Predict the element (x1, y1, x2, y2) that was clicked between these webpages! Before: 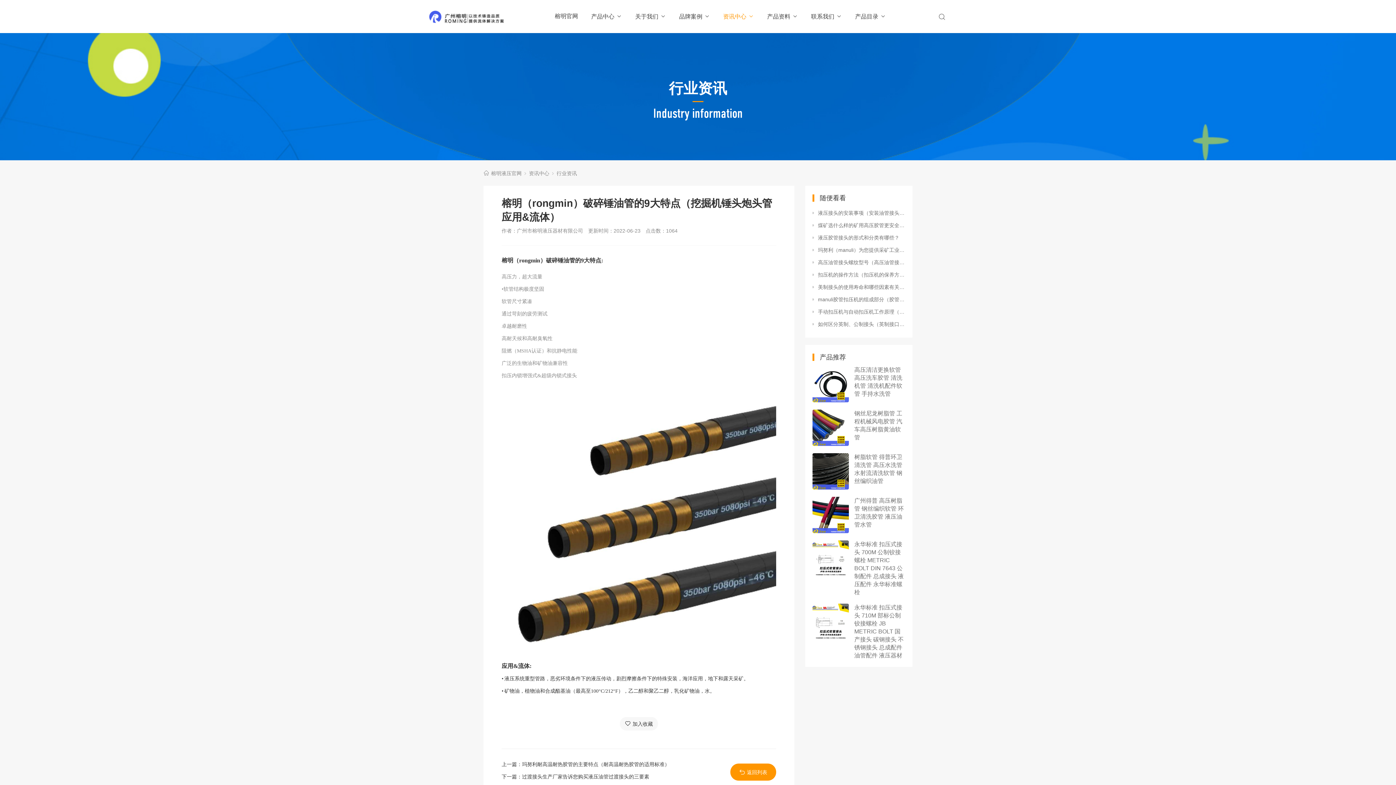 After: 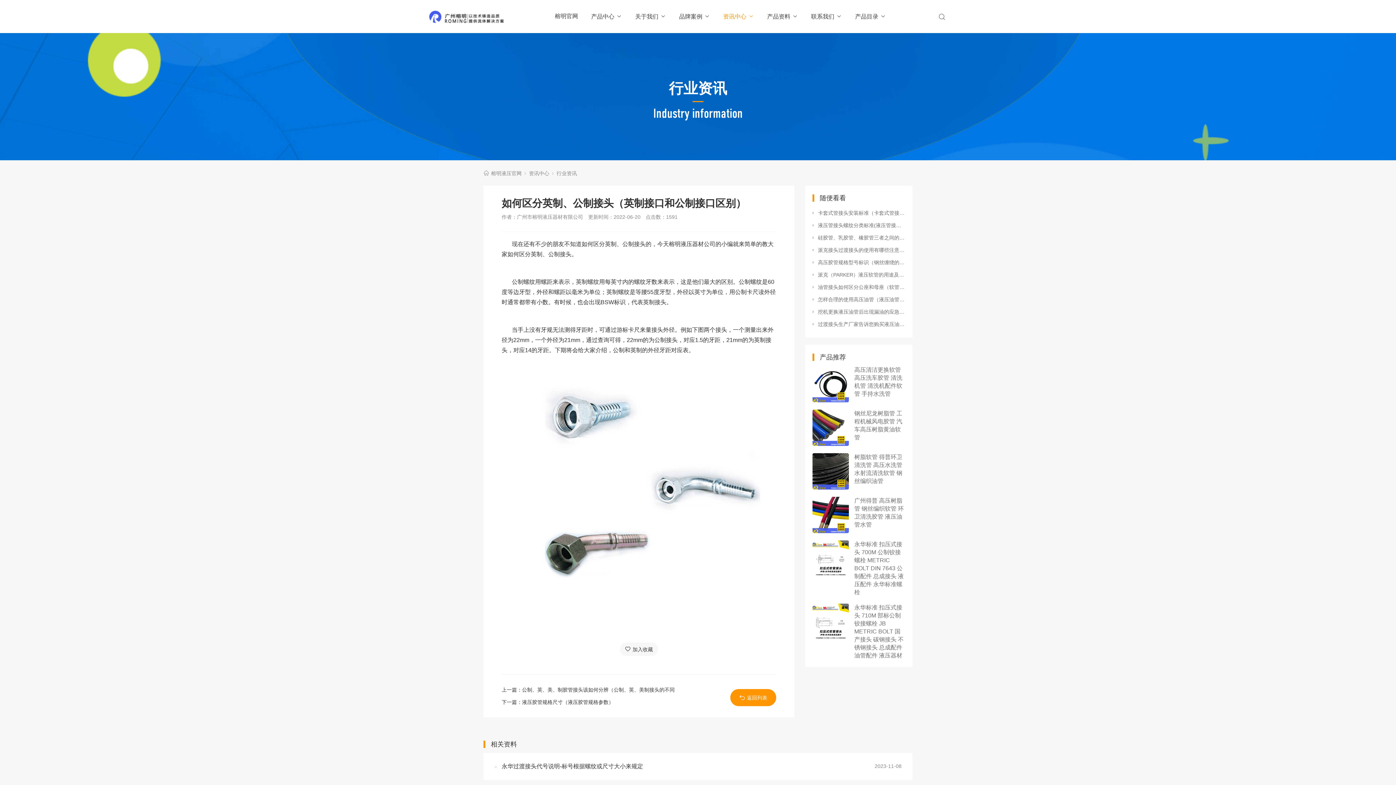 Action: label: 如何区分英制、公制接头（英制接口和公制接口区别） bbox: (812, 320, 905, 328)